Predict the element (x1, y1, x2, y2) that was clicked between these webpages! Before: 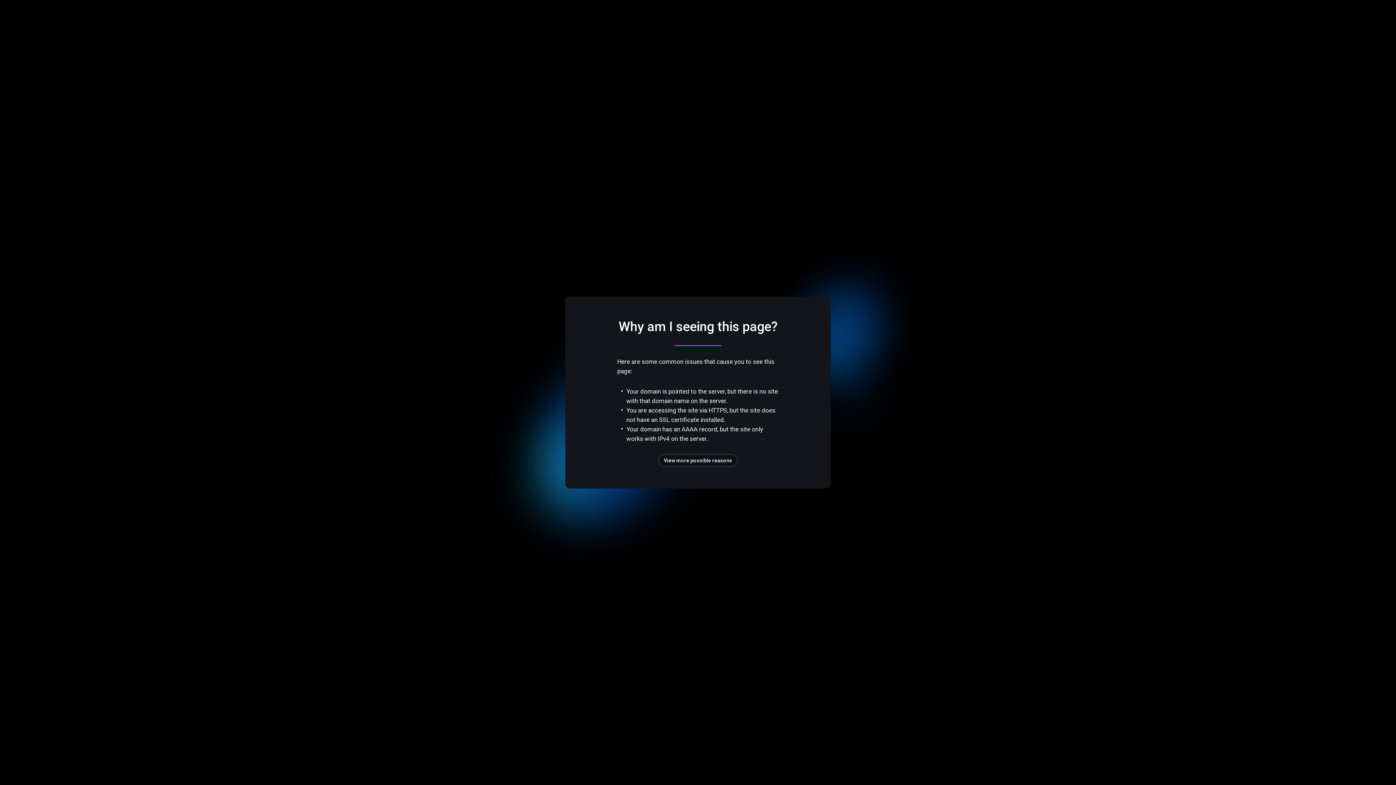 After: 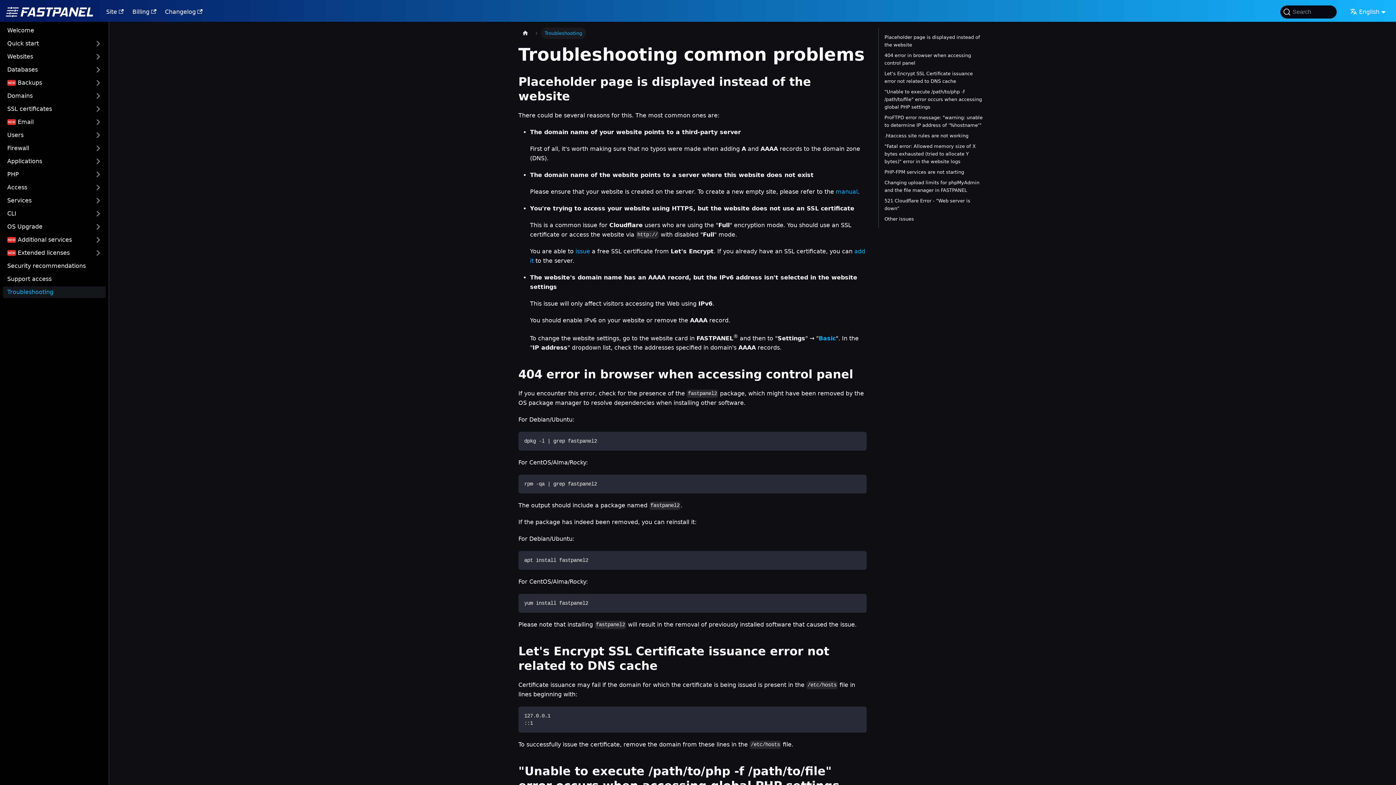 Action: bbox: (658, 454, 737, 466) label: View more possible reasons